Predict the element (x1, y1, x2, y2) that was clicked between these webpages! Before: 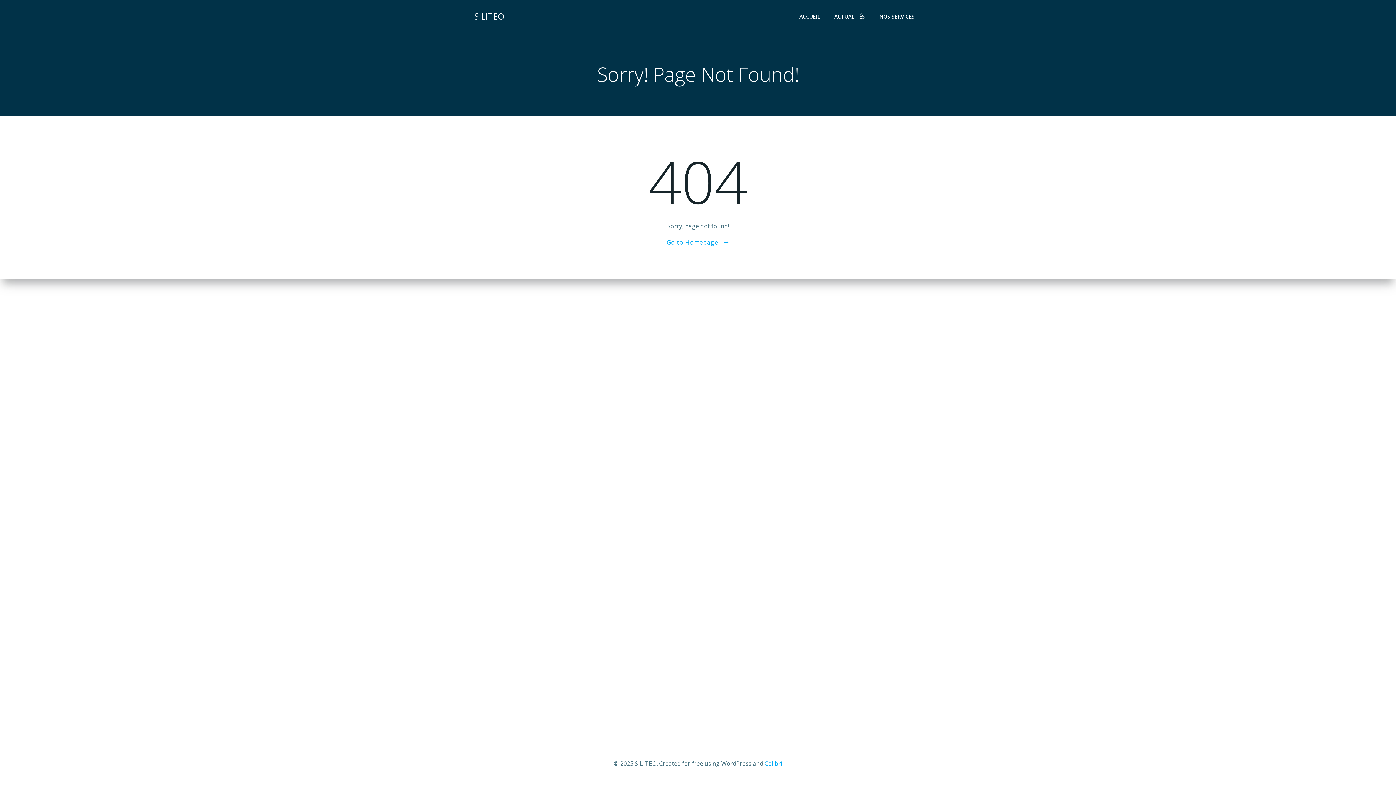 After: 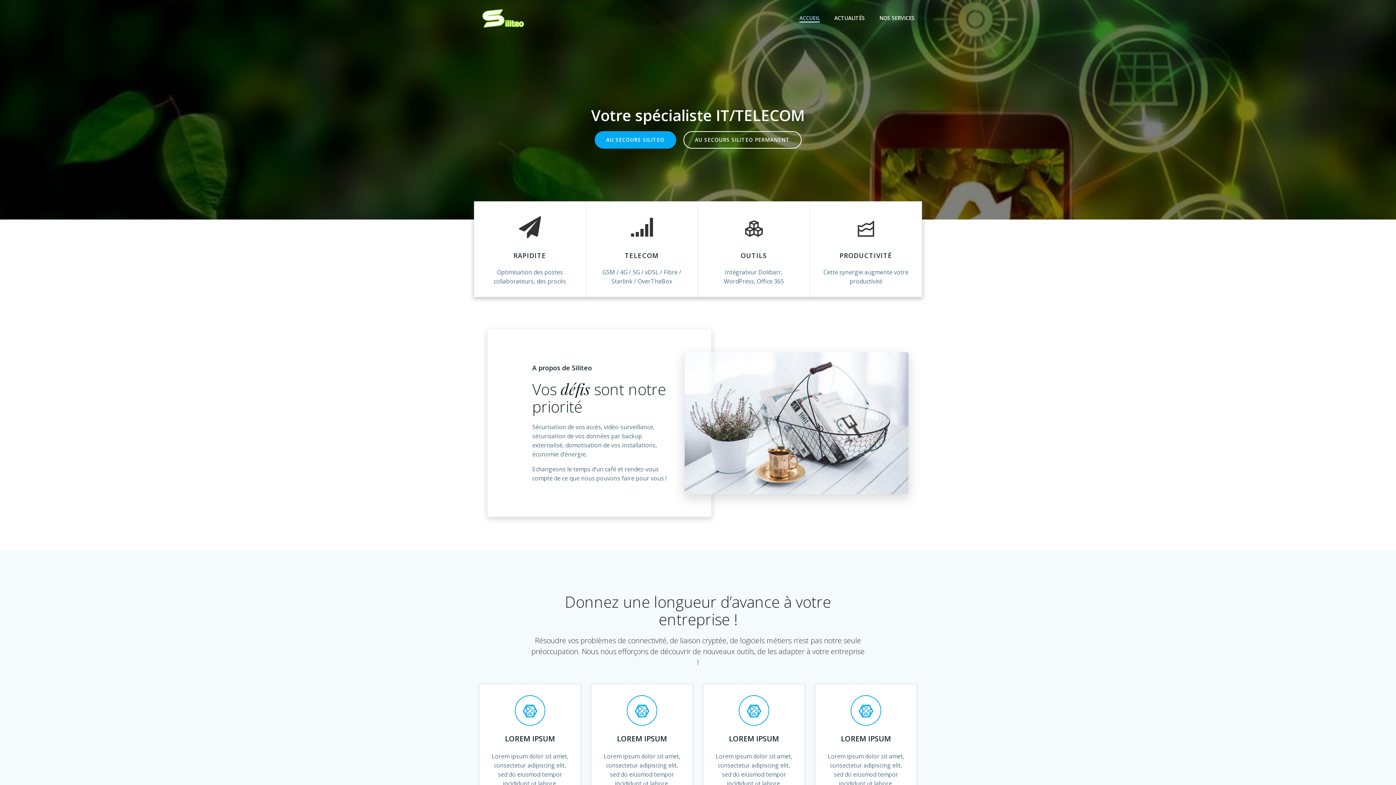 Action: bbox: (799, 12, 820, 20) label: ACCUEIL